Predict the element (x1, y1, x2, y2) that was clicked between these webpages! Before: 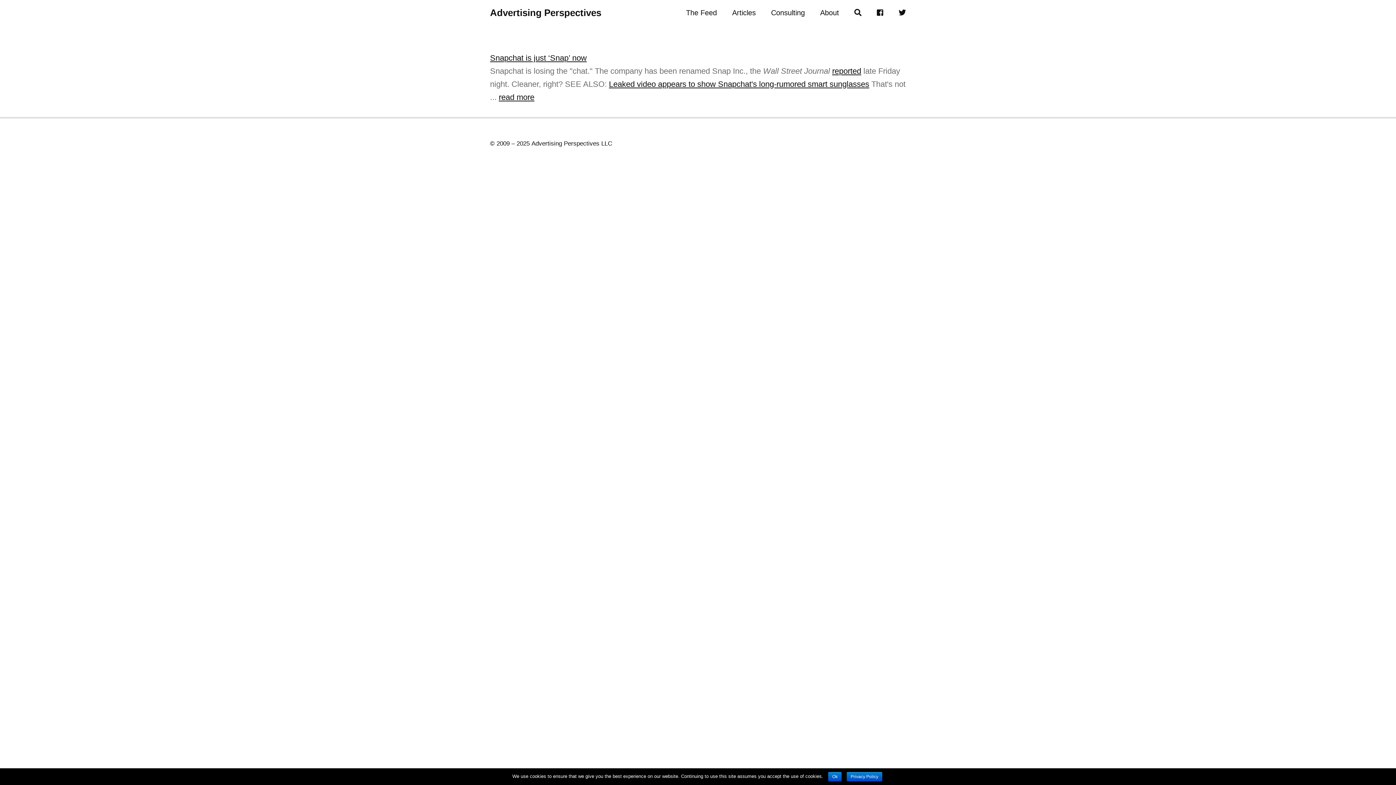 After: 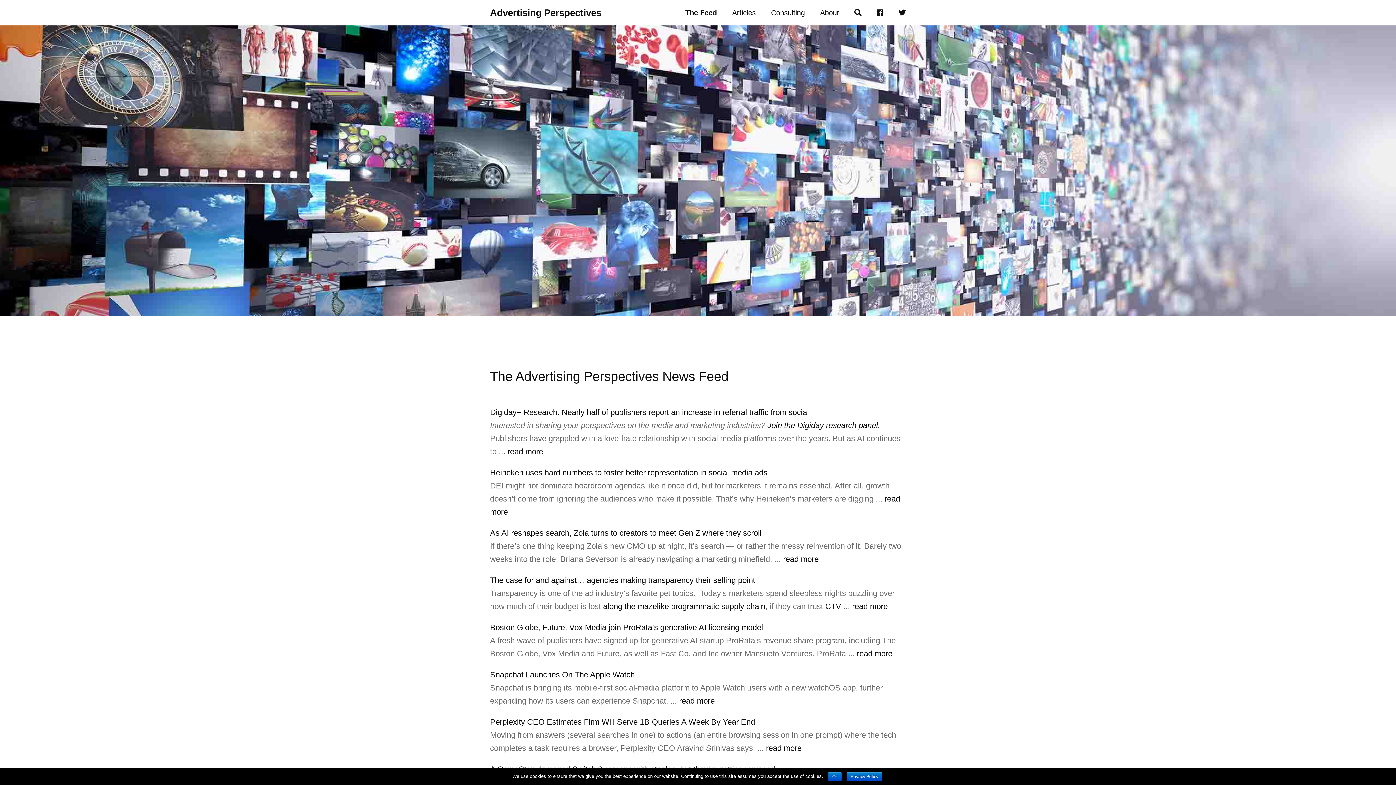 Action: label: Advertising Perspectives bbox: (490, 7, 601, 18)